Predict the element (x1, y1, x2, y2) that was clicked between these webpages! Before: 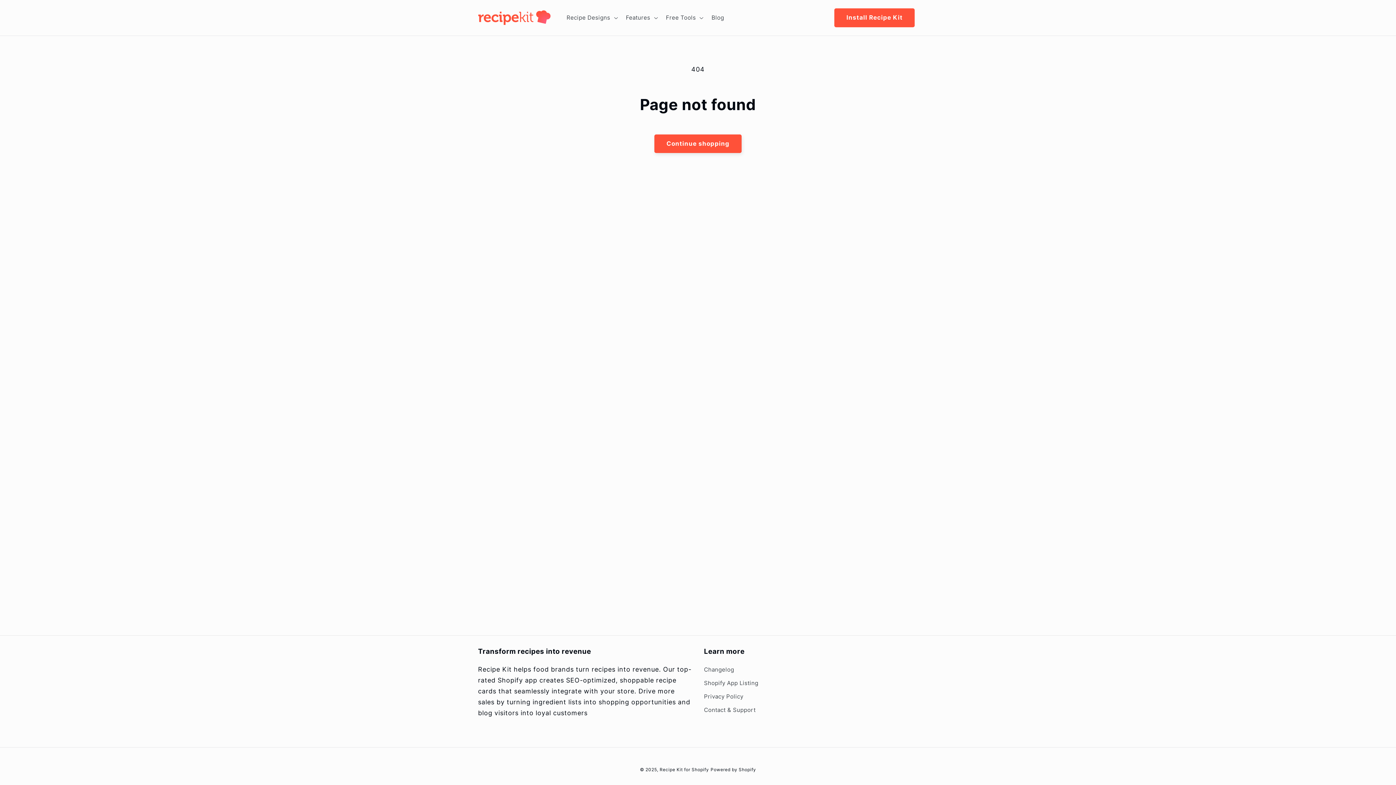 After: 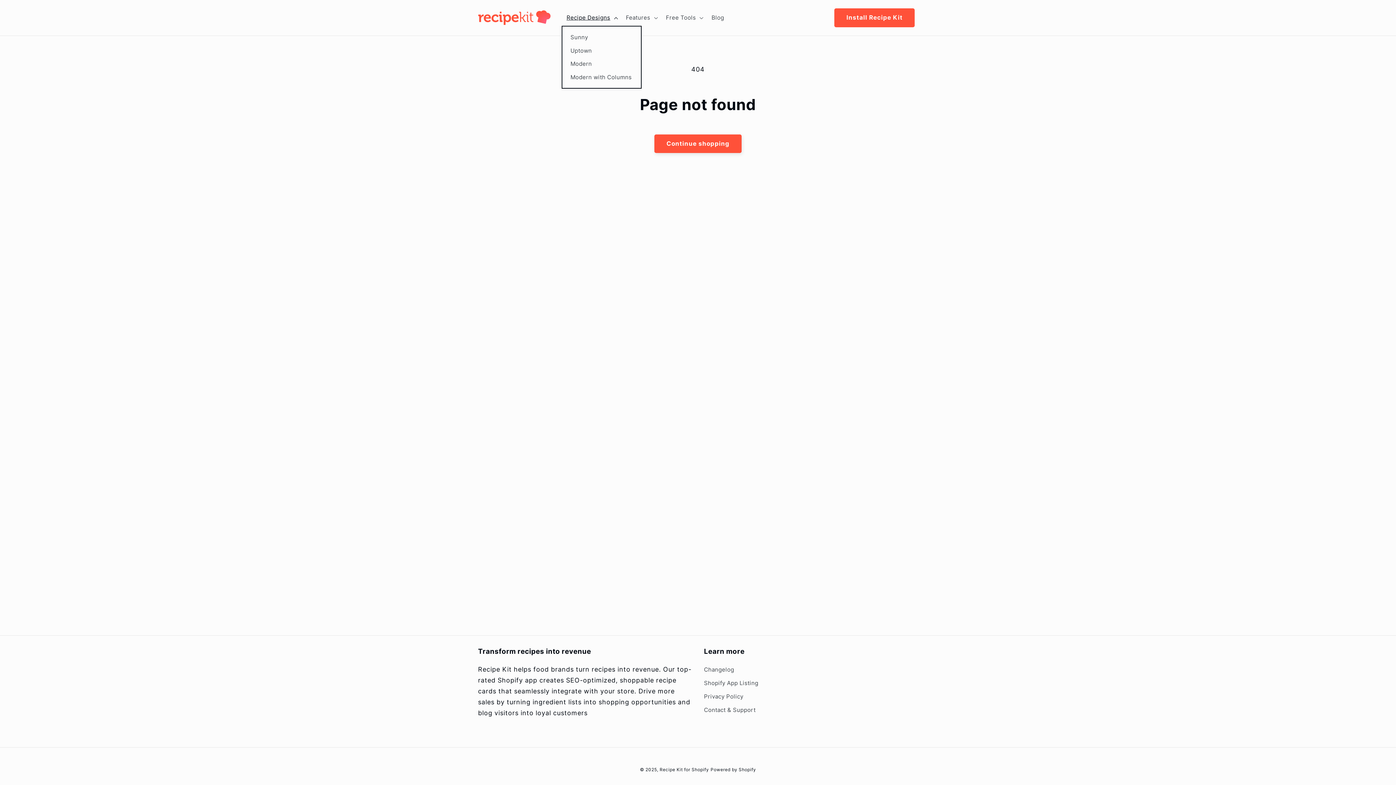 Action: bbox: (561, 9, 621, 25) label: Recipe Designs